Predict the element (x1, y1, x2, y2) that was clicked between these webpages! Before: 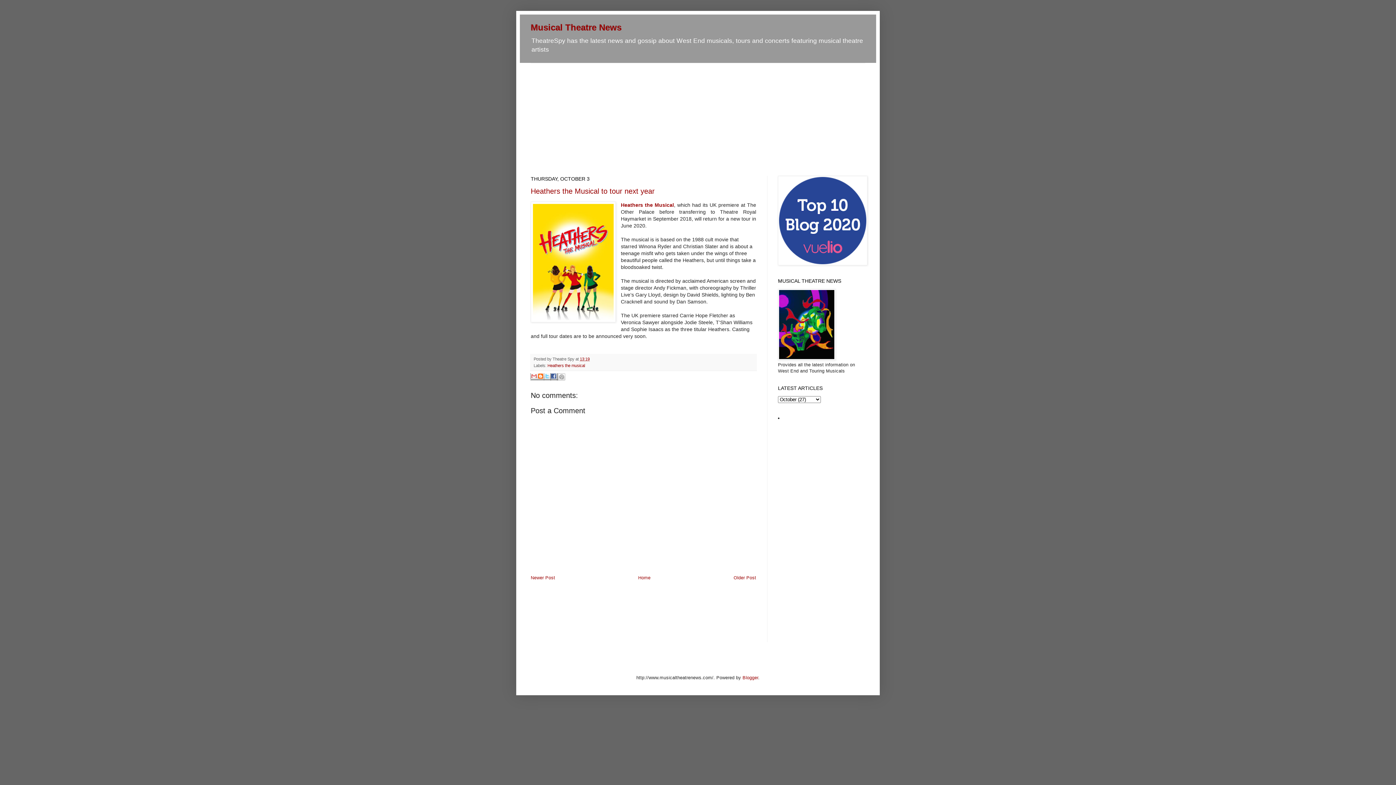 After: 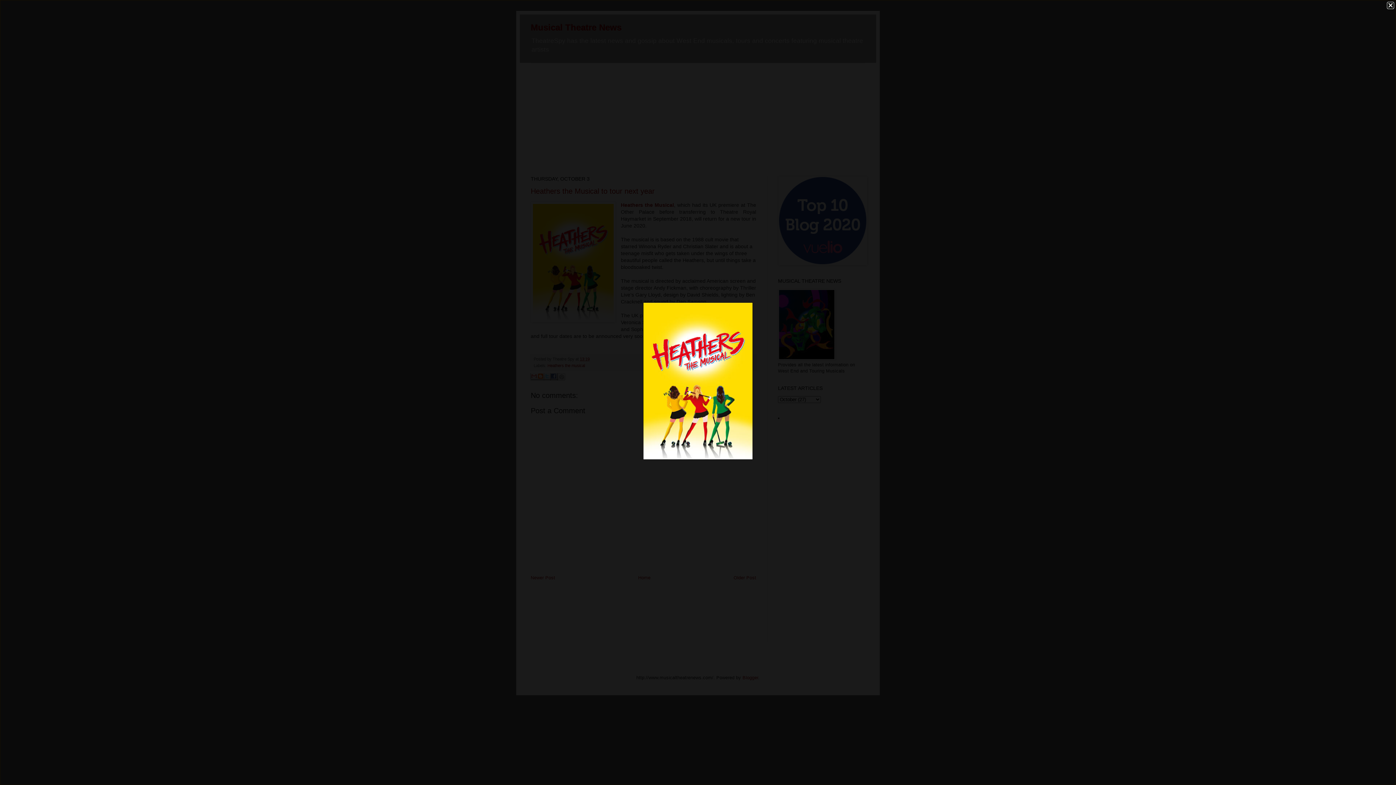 Action: bbox: (530, 201, 616, 324)